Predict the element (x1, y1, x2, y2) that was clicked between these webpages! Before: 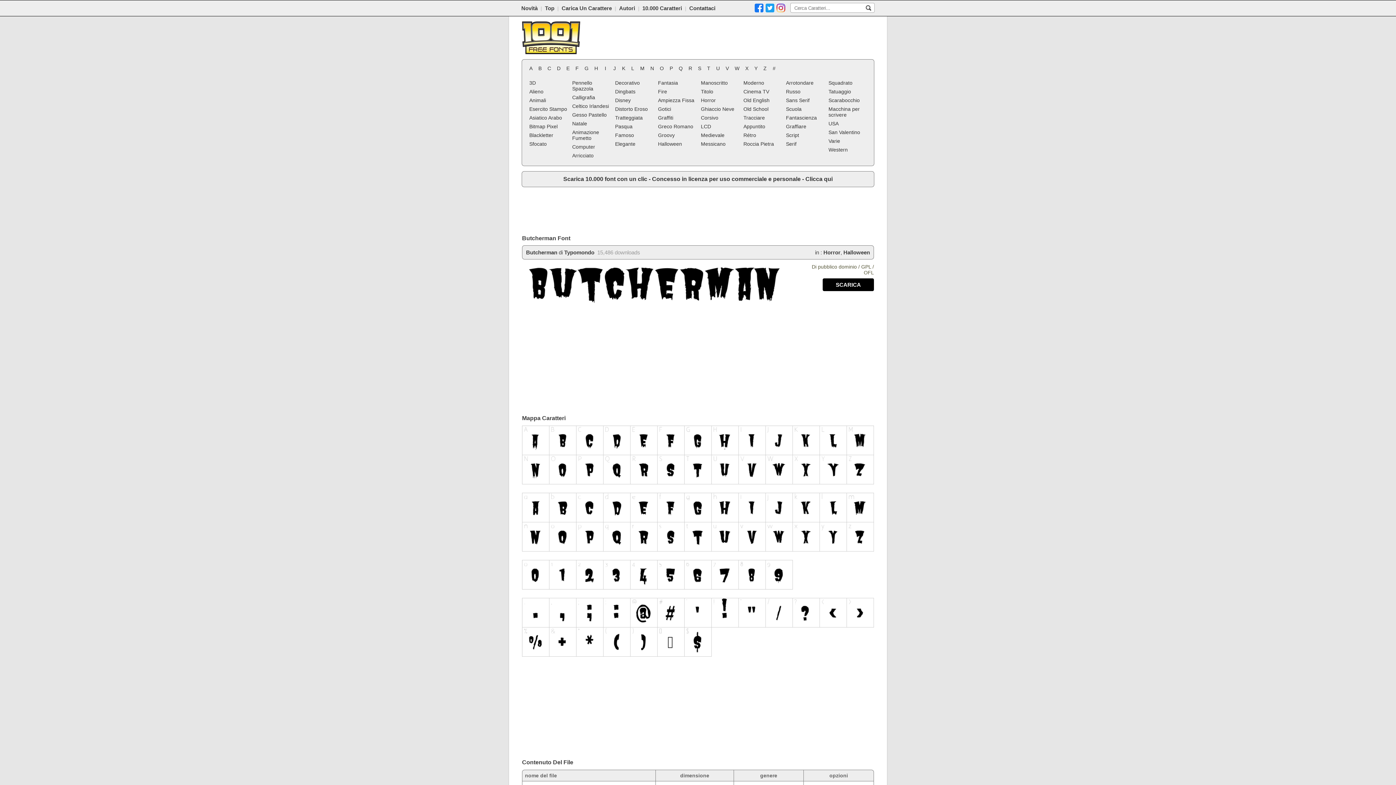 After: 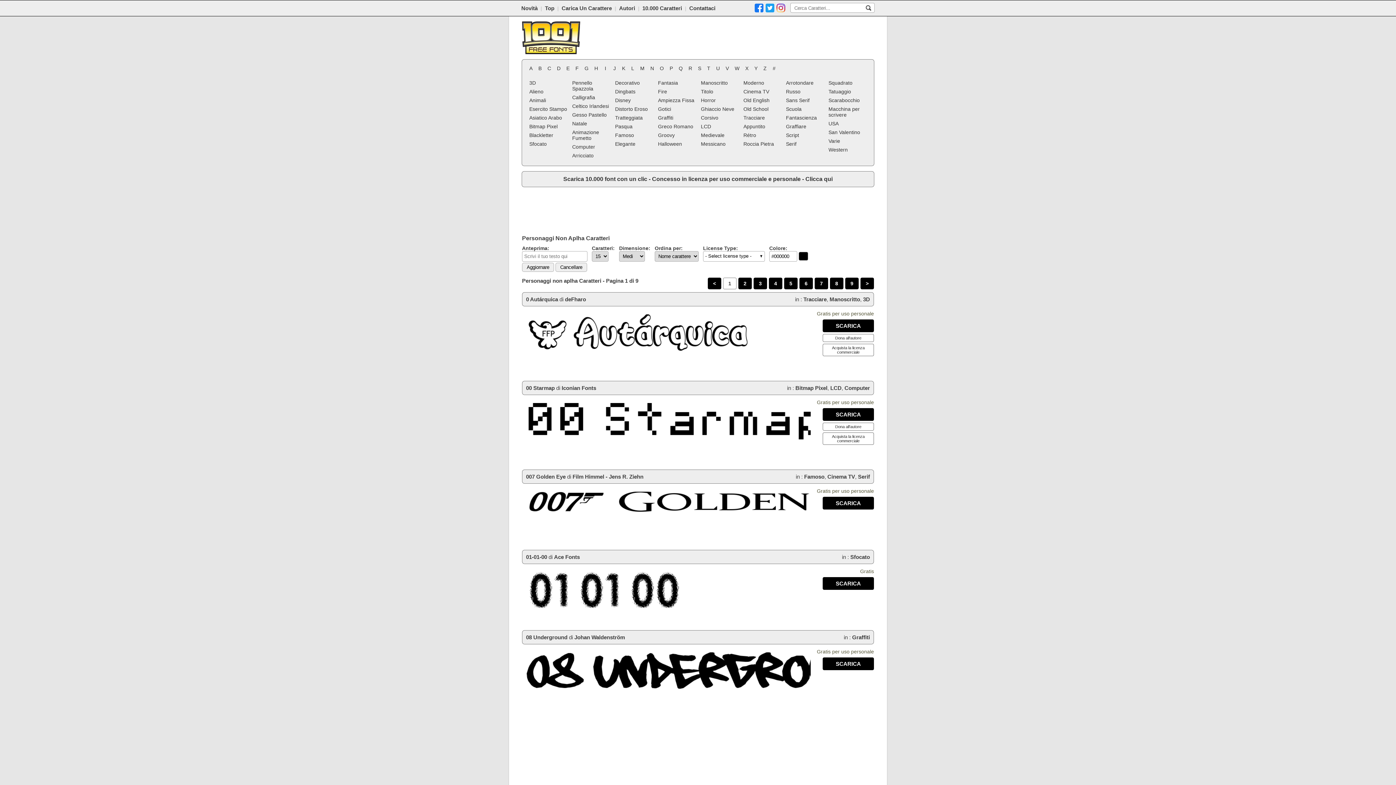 Action: label: # bbox: (769, 64, 778, 72)